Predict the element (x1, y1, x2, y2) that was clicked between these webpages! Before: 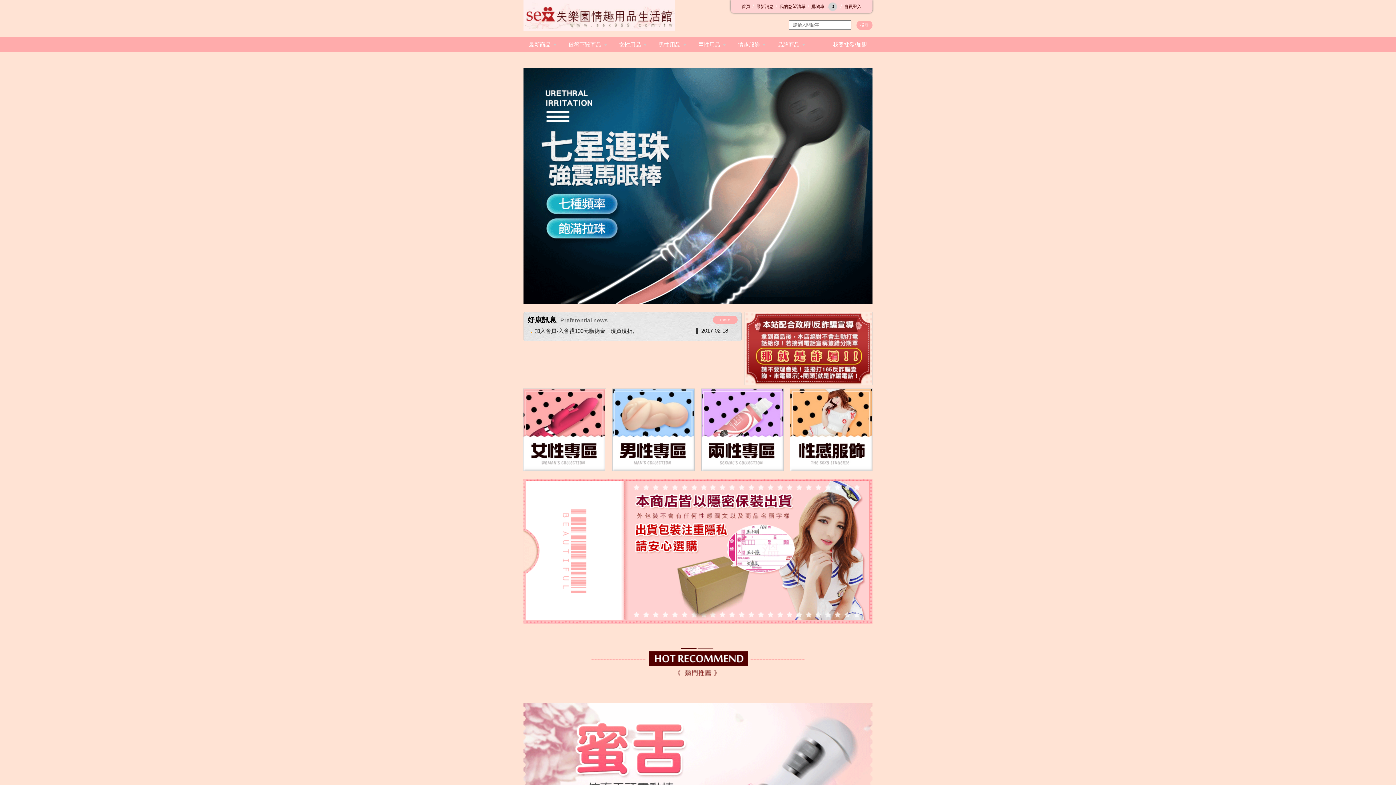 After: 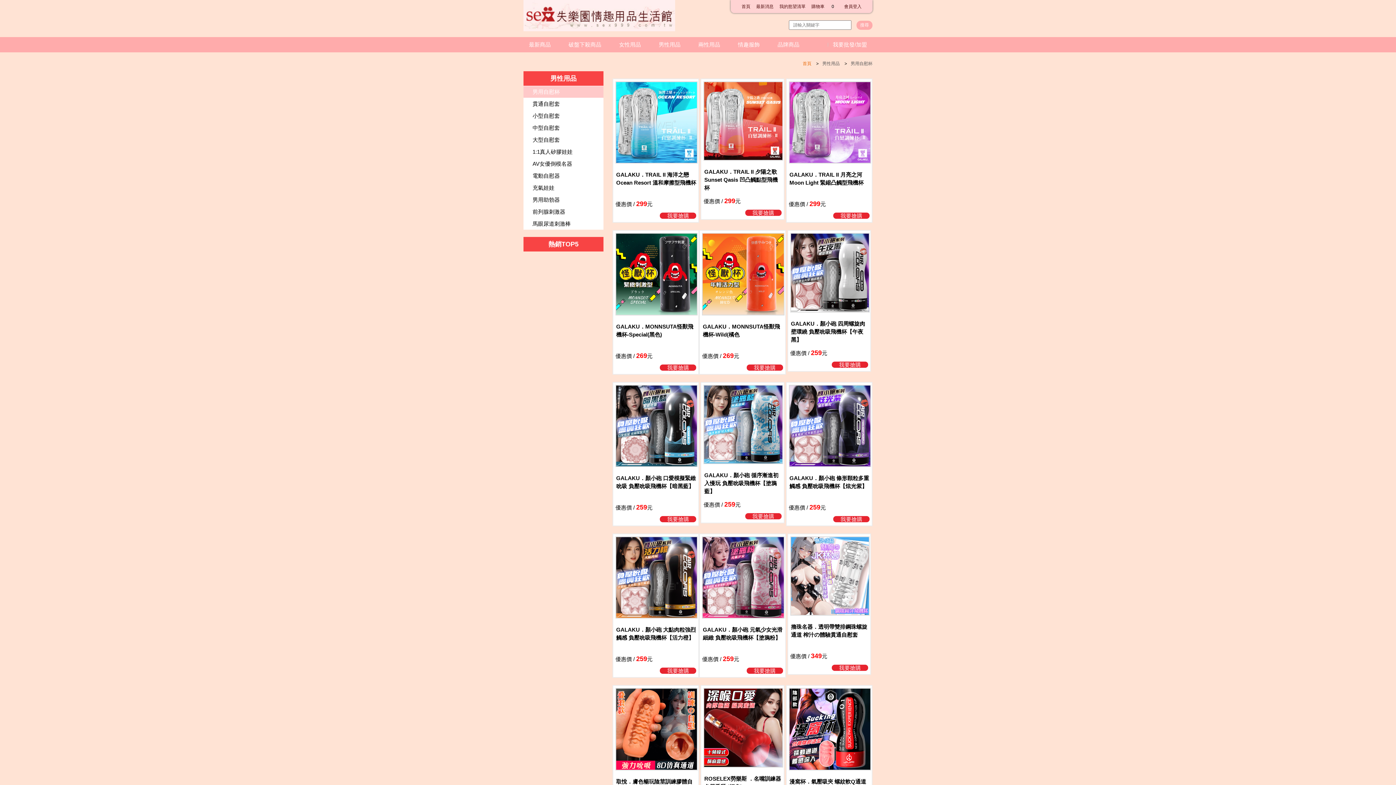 Action: bbox: (612, 426, 694, 432)